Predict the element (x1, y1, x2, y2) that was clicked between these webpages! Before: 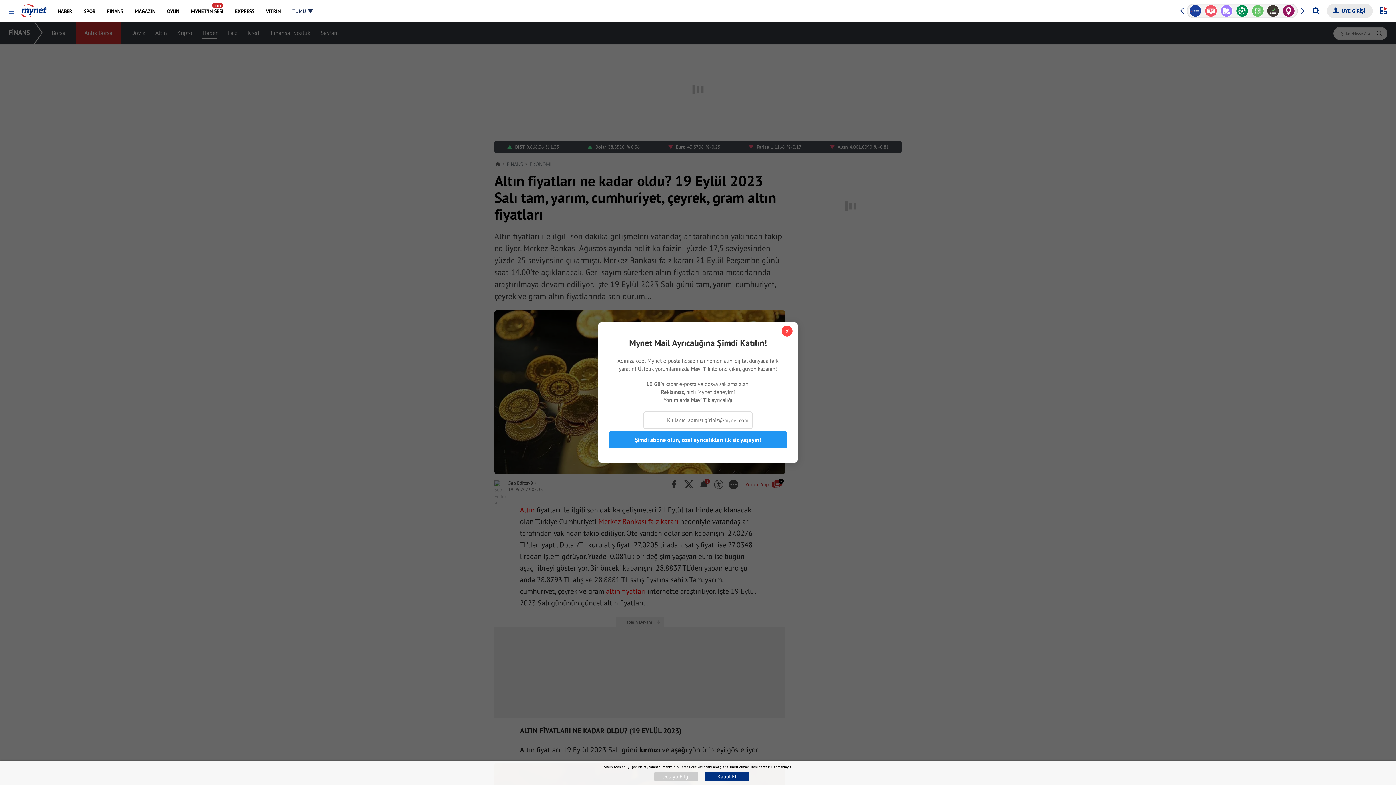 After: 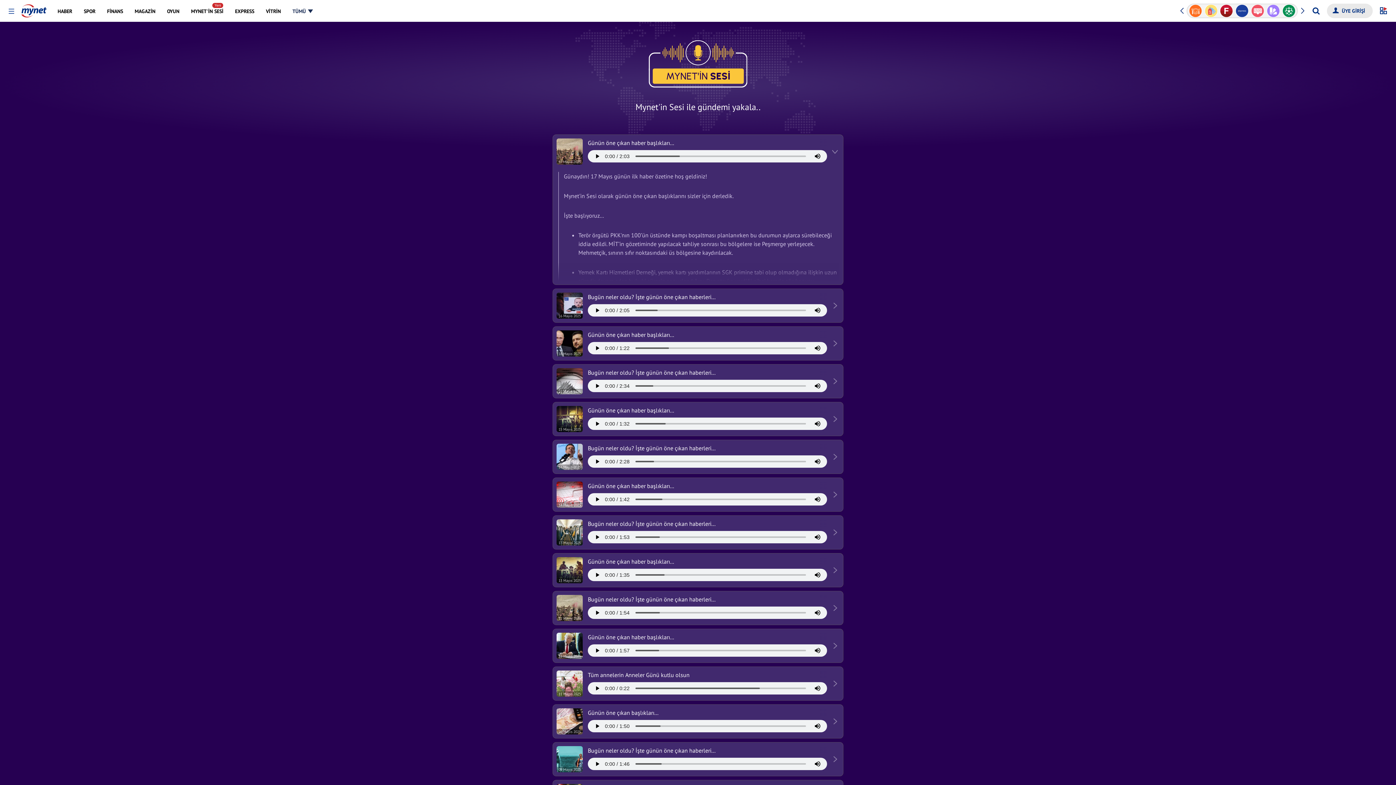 Action: label: MYNET'İN SESİ bbox: (185, 0, 228, 21)